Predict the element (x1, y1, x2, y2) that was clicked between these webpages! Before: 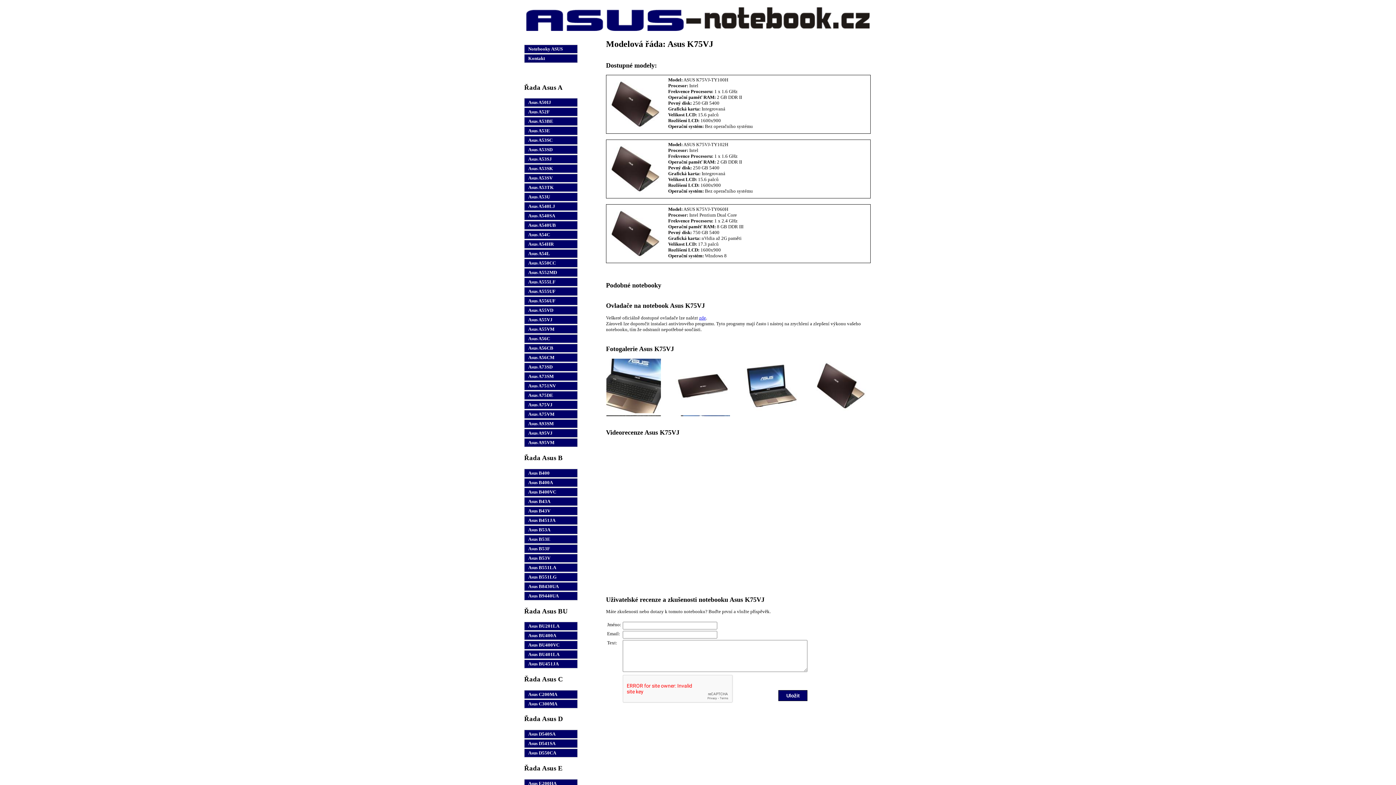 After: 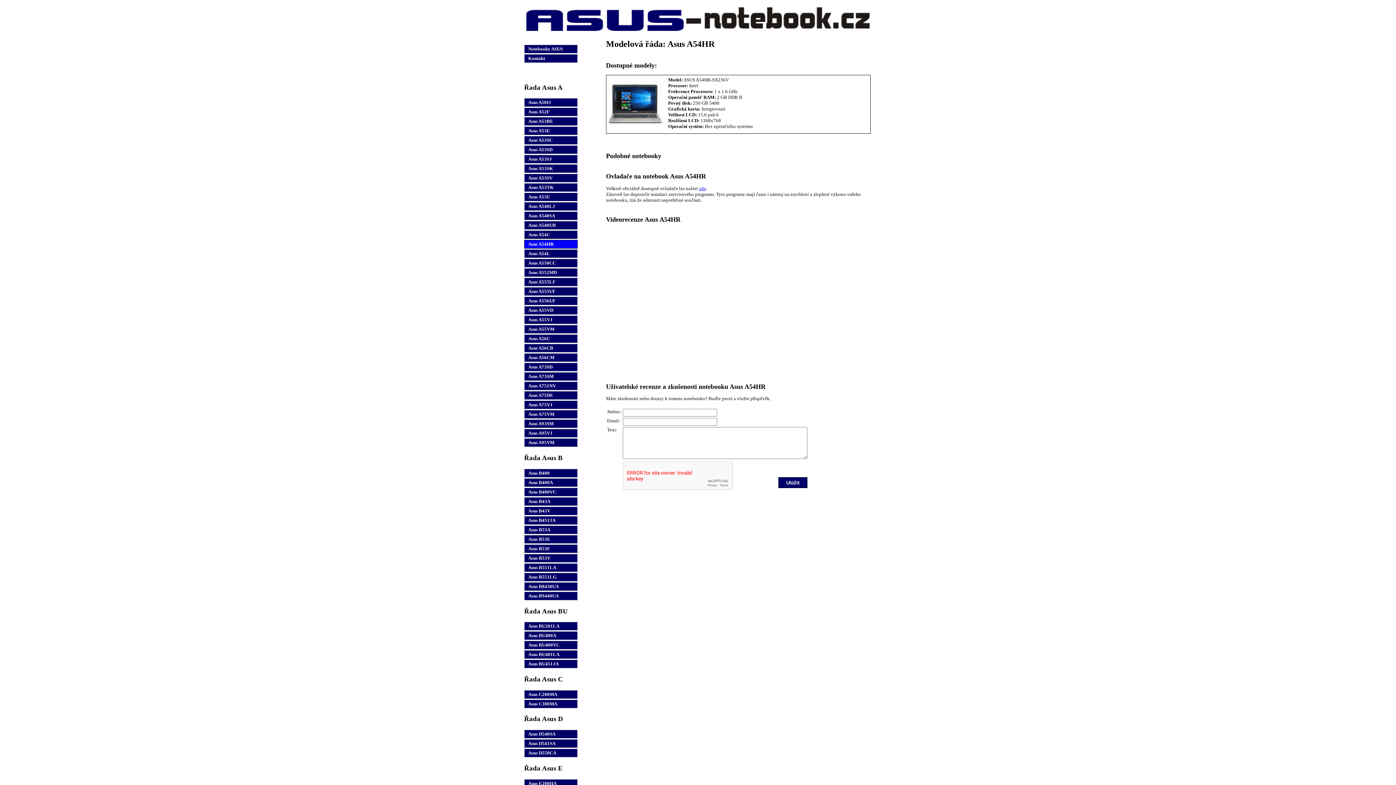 Action: bbox: (524, 240, 577, 248) label: Asus A54HR